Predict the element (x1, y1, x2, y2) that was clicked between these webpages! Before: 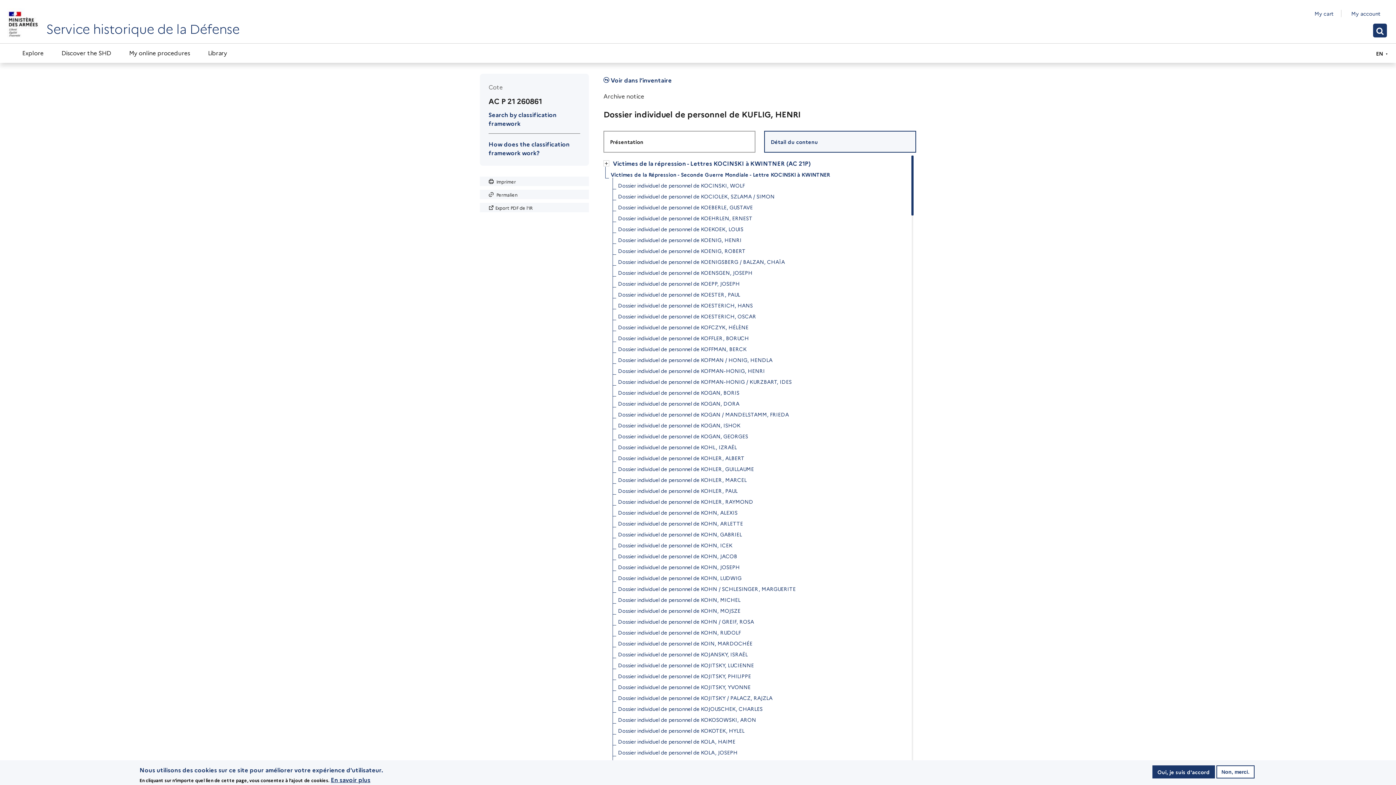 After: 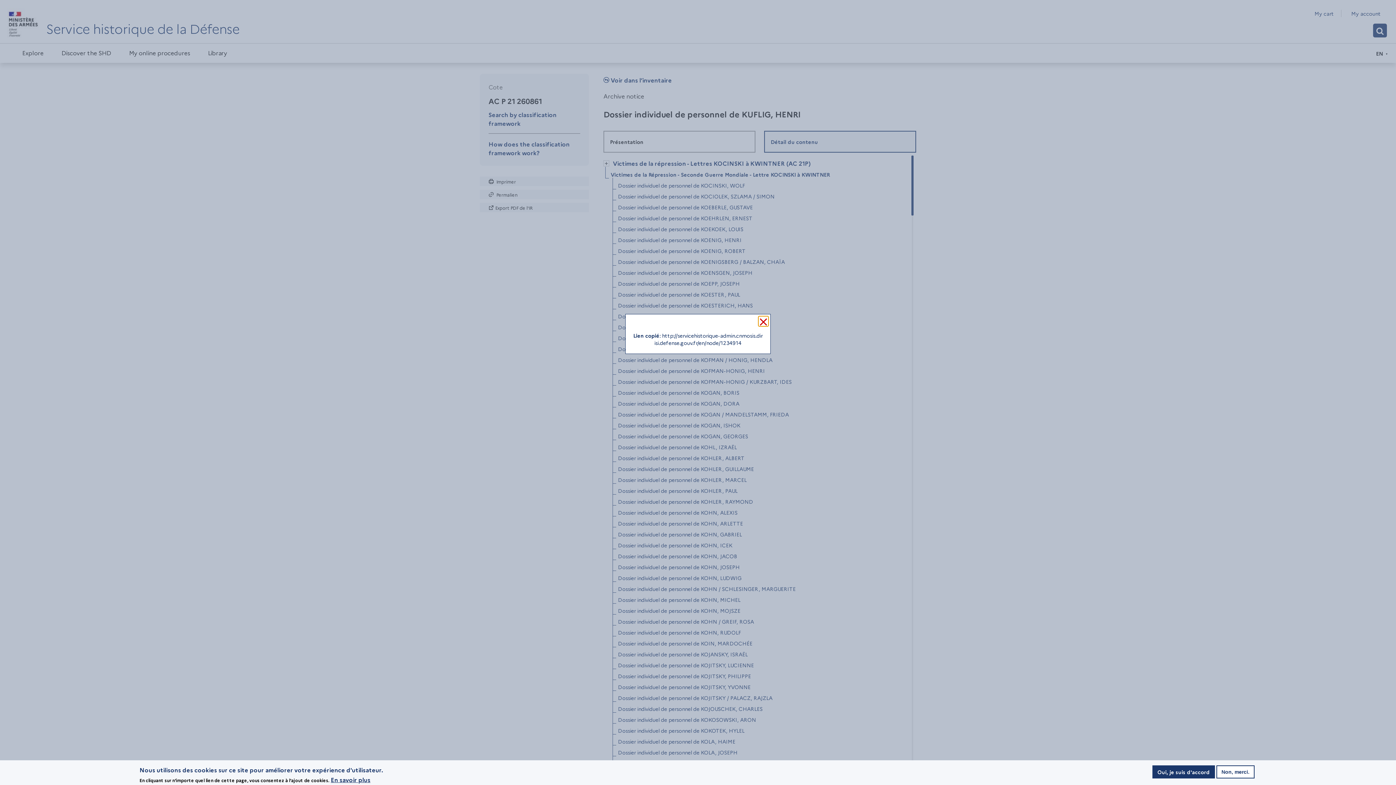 Action: bbox: (480, 189, 589, 199) label:  Permalien